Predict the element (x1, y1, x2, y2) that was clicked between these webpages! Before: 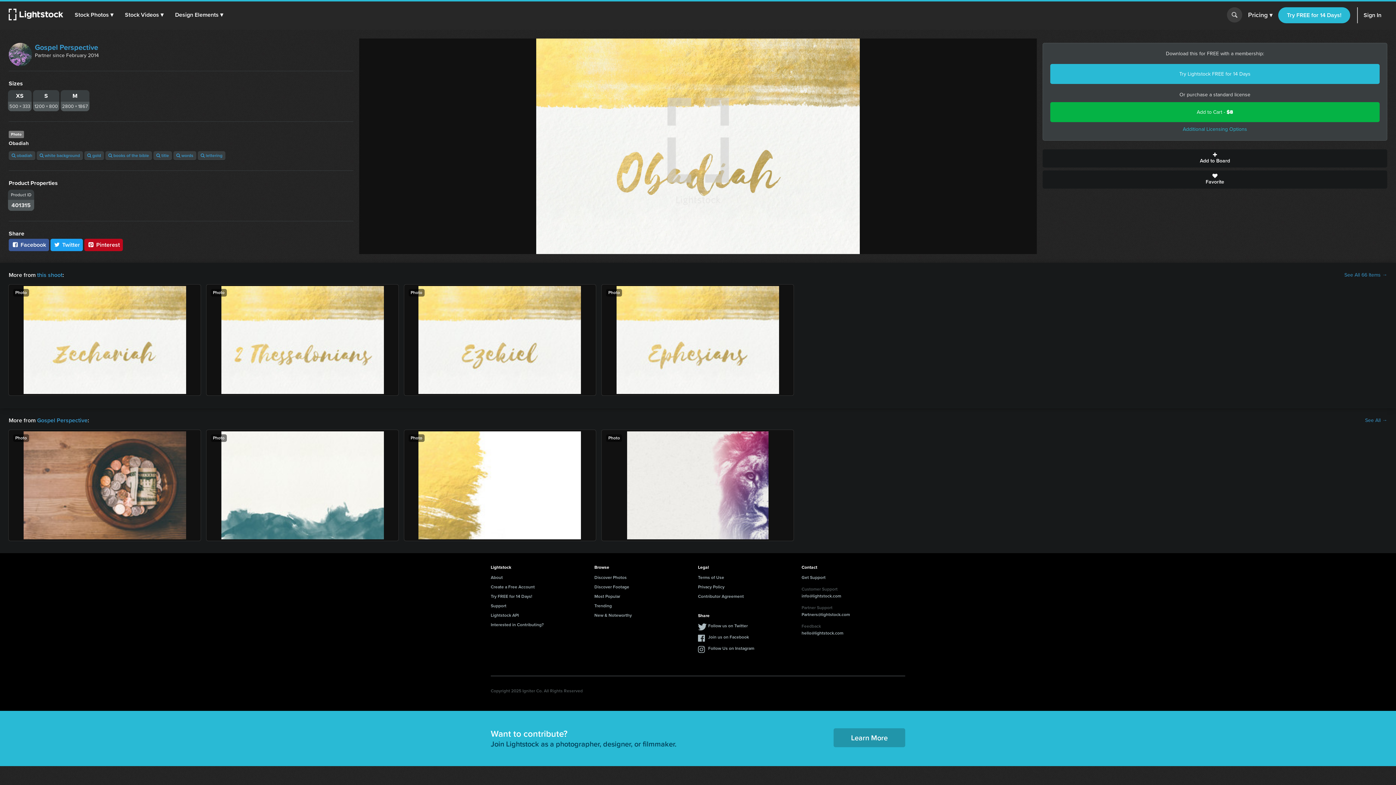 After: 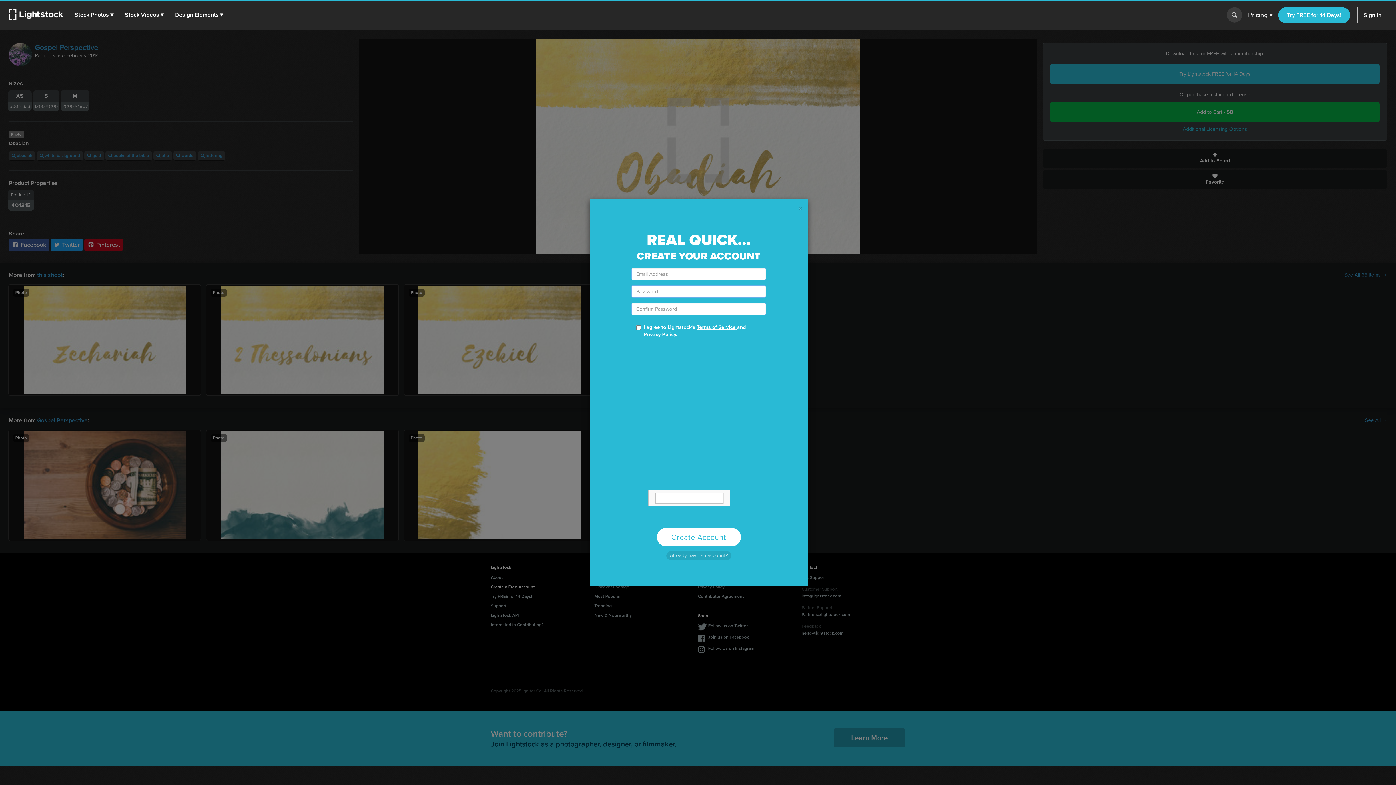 Action: label: Create a Free Account bbox: (490, 584, 534, 591)